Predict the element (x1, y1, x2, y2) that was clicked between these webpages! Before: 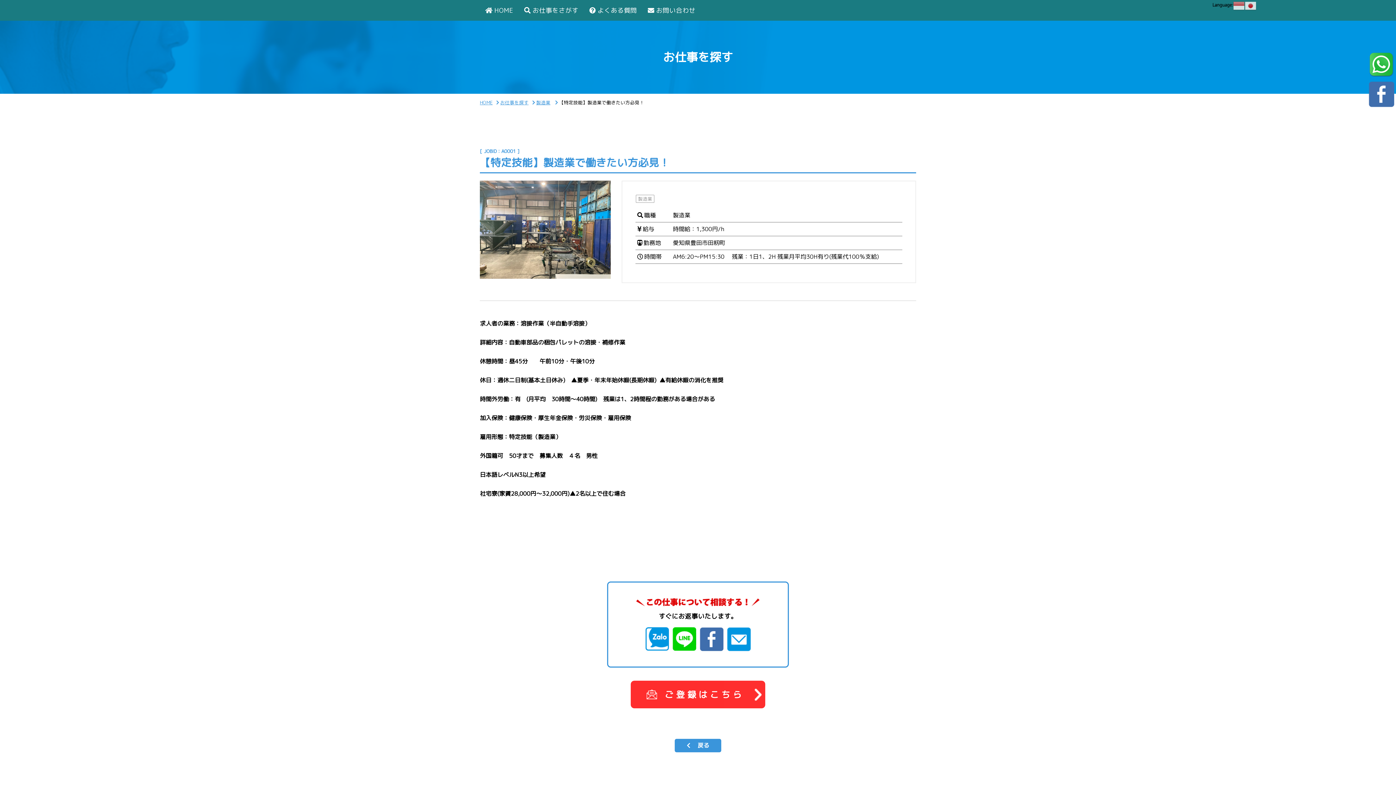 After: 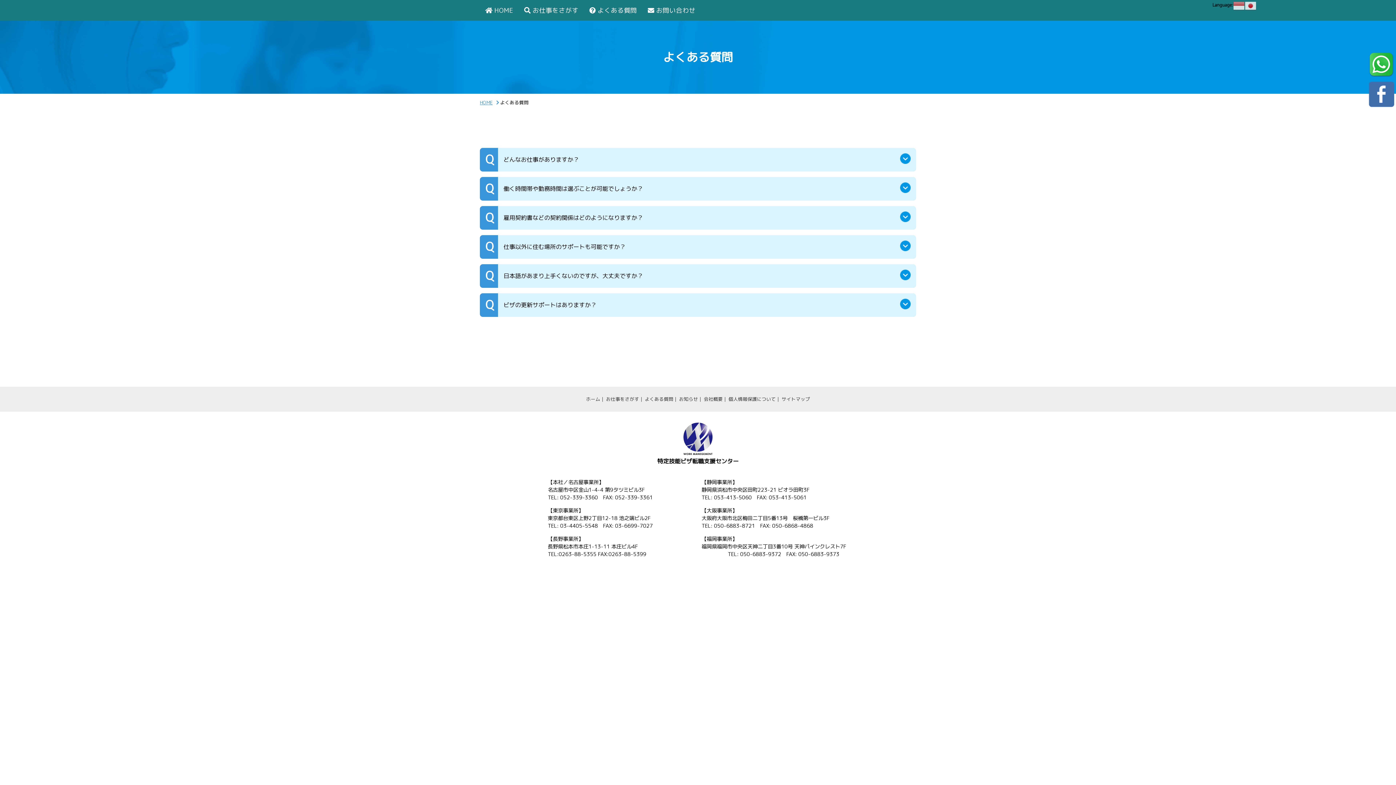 Action: label: よくある質問 bbox: (584, 0, 642, 20)